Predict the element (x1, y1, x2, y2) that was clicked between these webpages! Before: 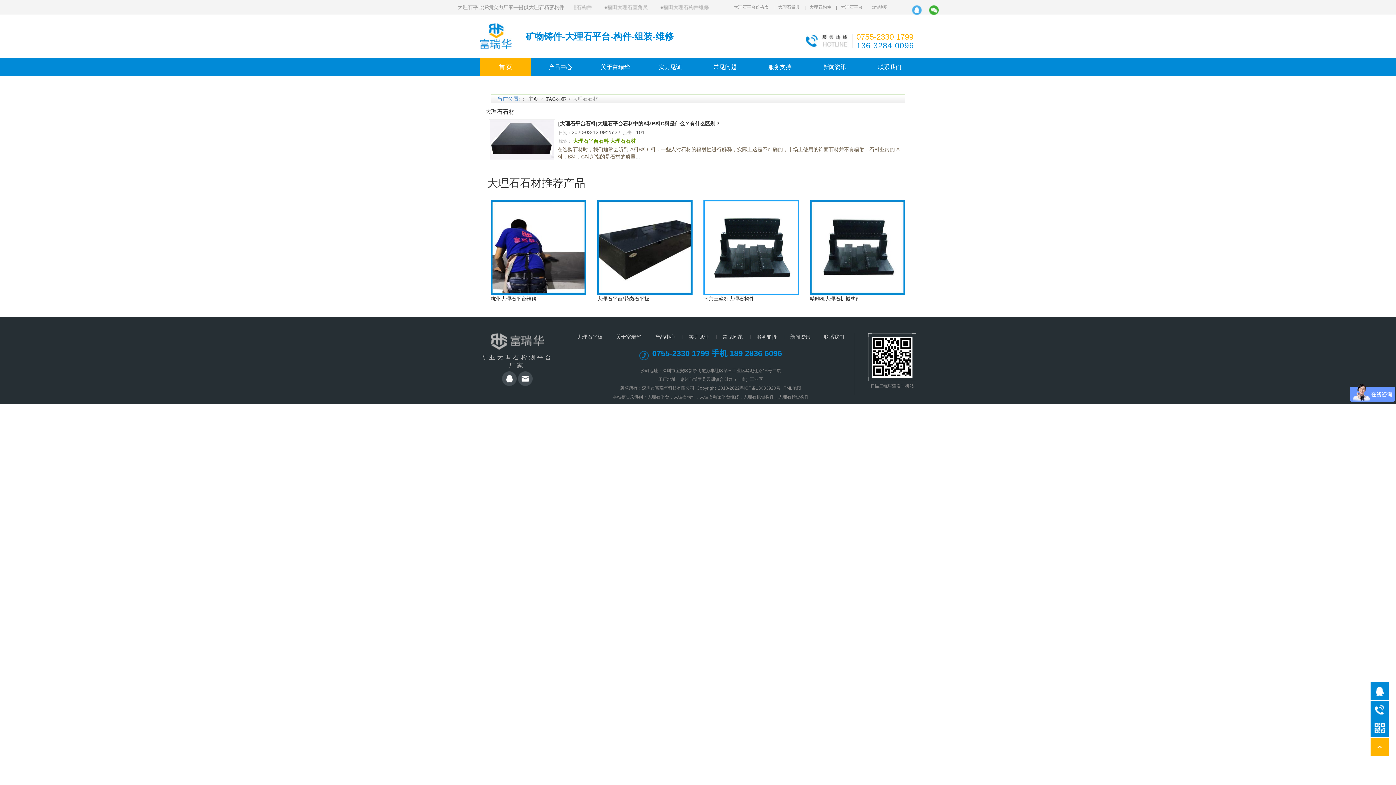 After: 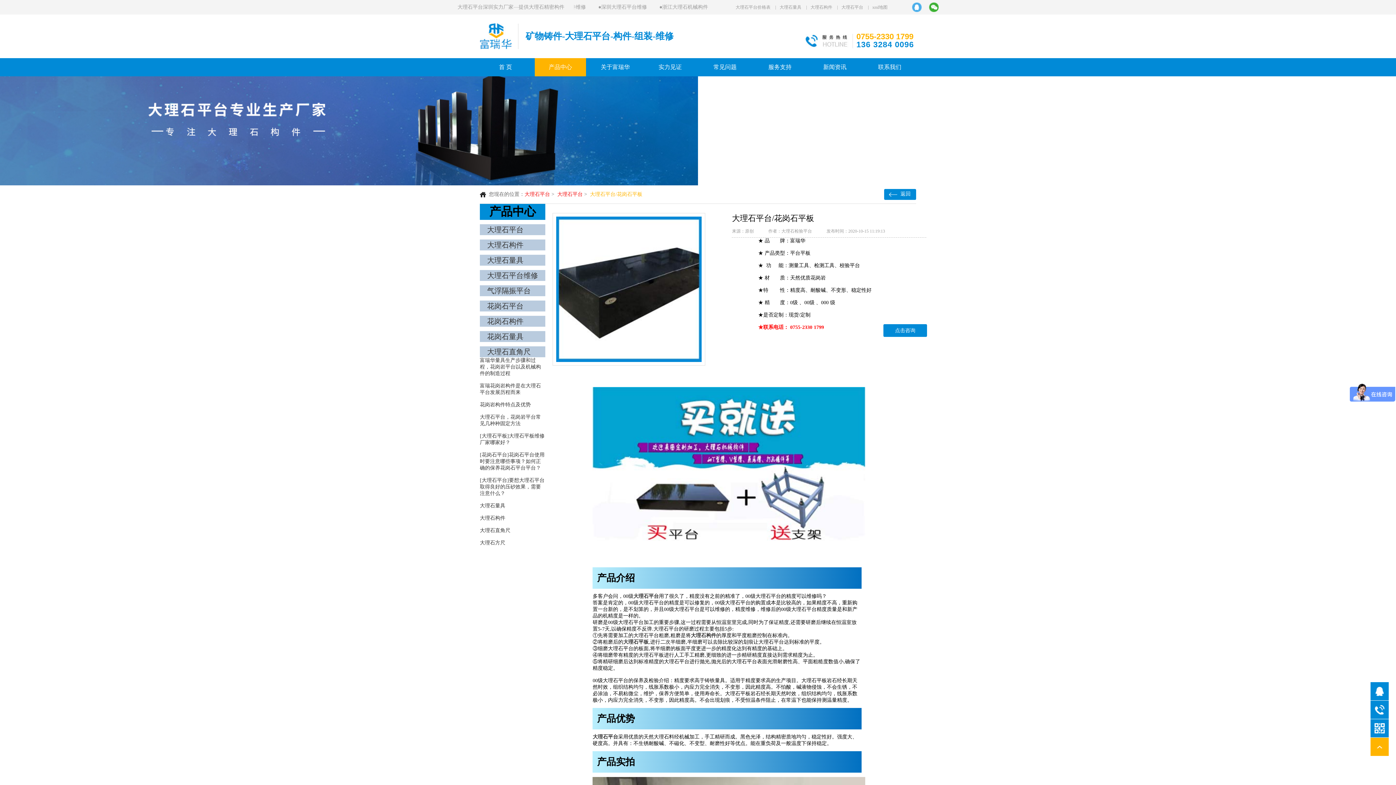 Action: label: 大理石平台/花岗石平板 bbox: (597, 296, 649, 301)